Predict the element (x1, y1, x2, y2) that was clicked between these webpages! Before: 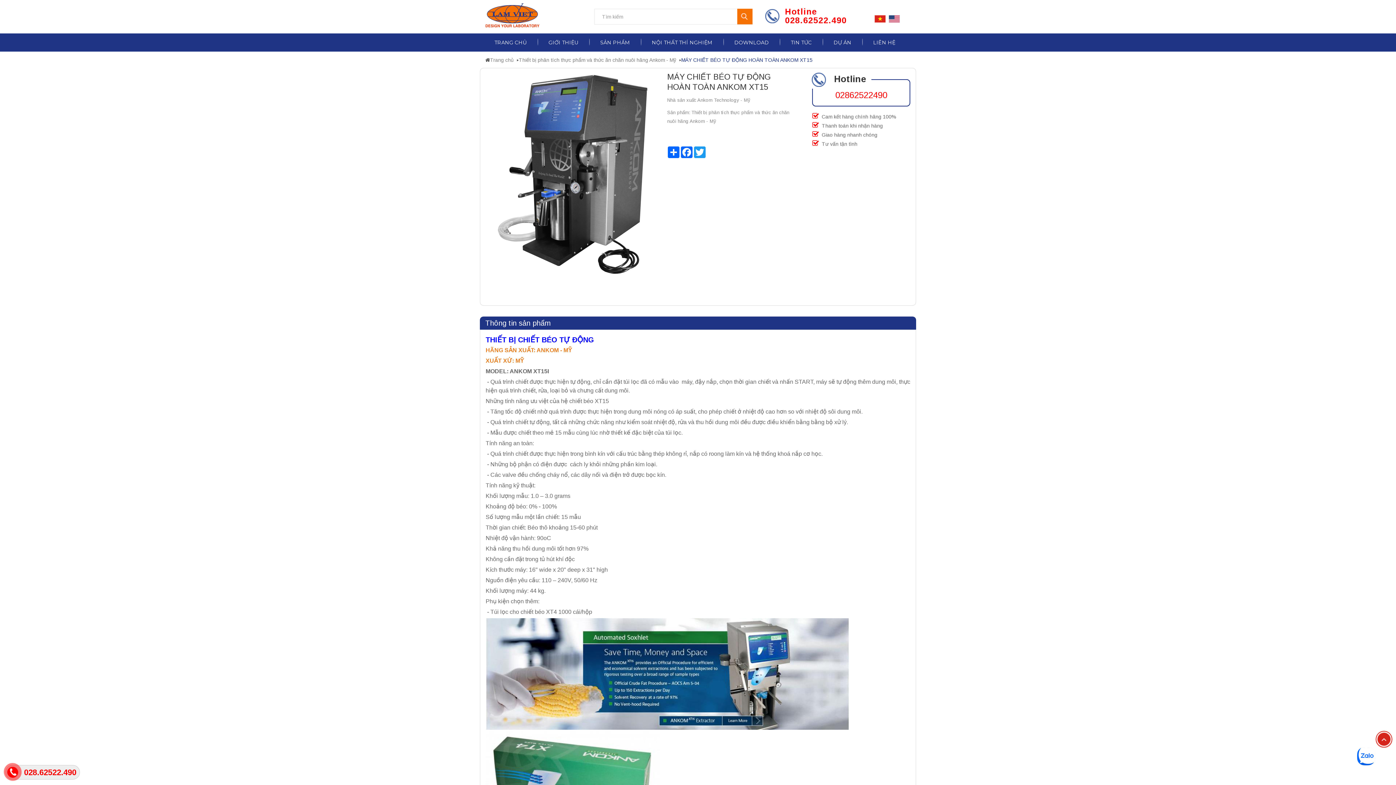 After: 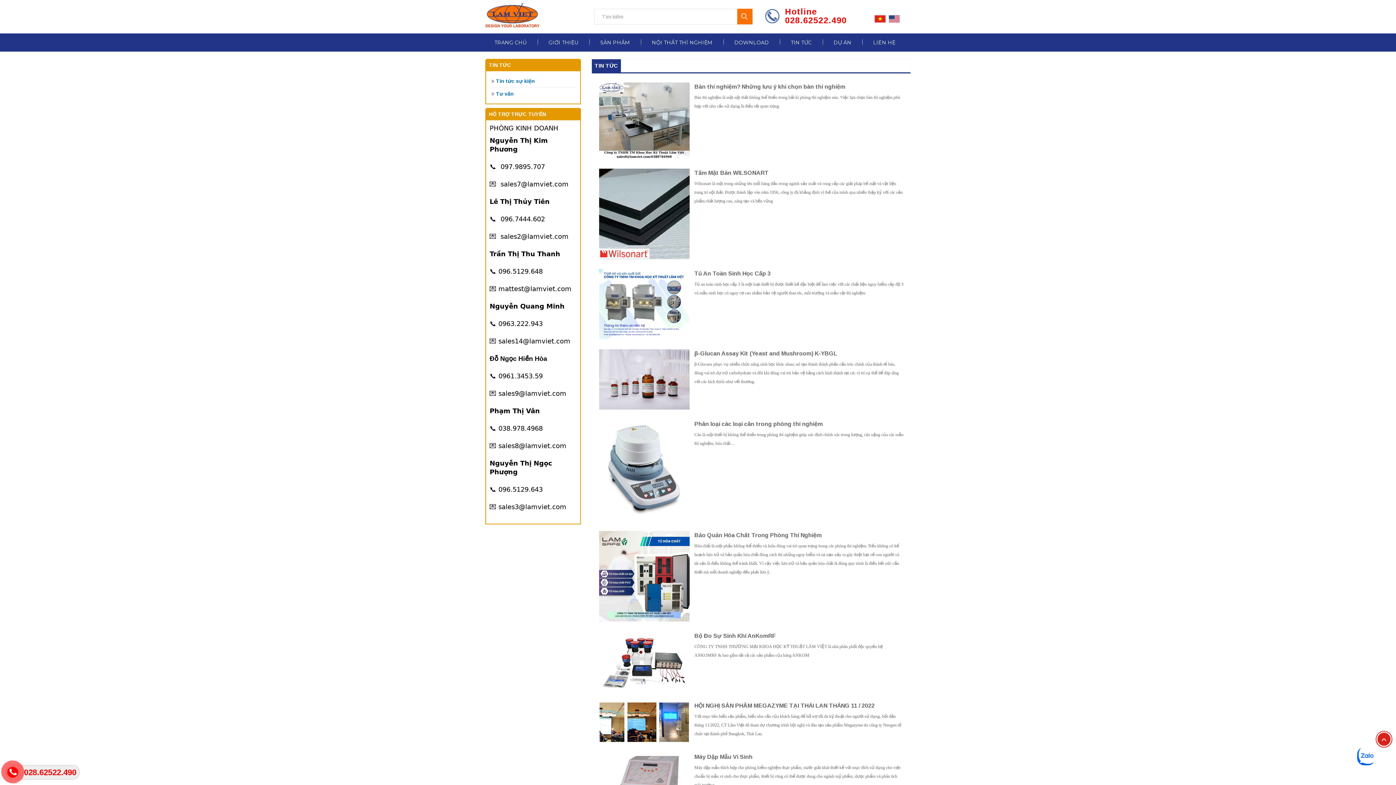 Action: label: TIN TỨC bbox: (781, 33, 821, 51)